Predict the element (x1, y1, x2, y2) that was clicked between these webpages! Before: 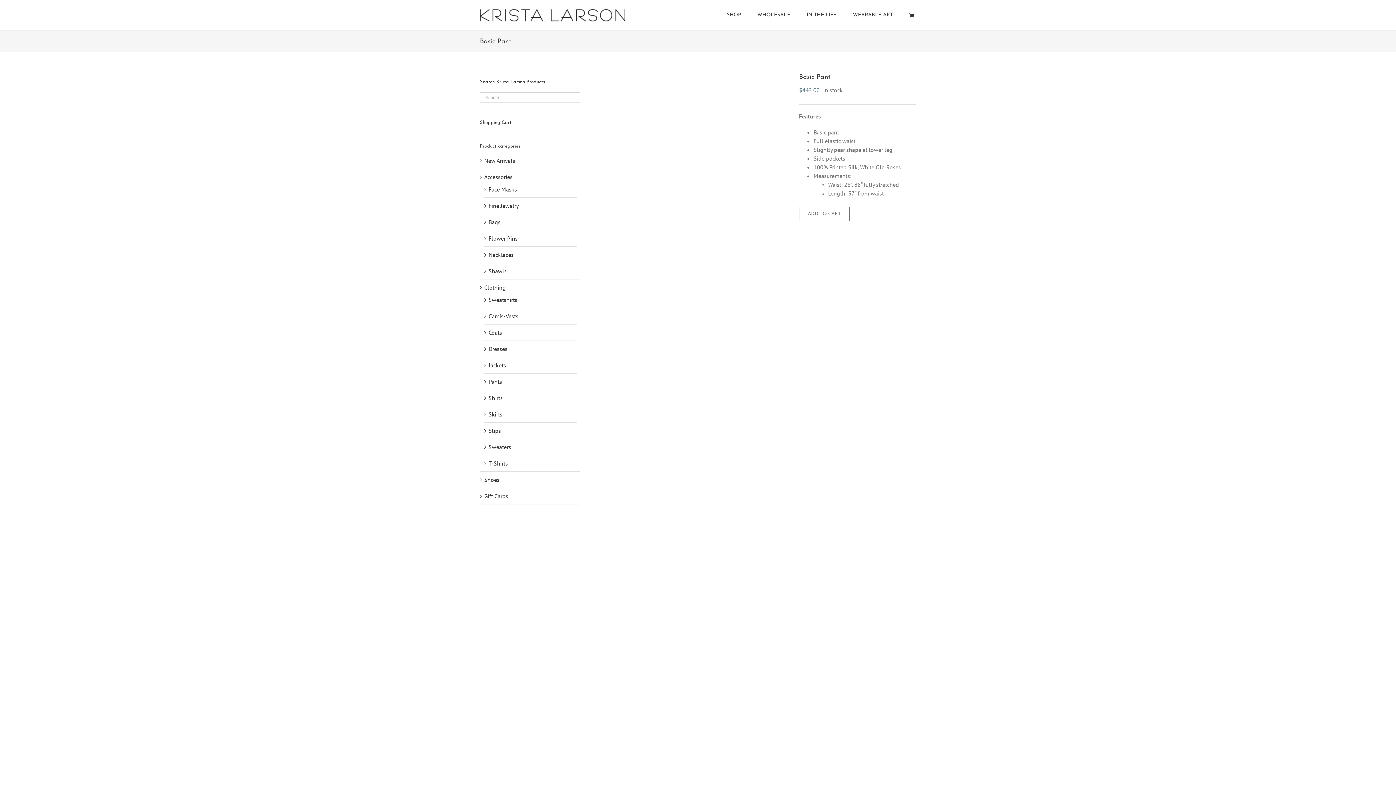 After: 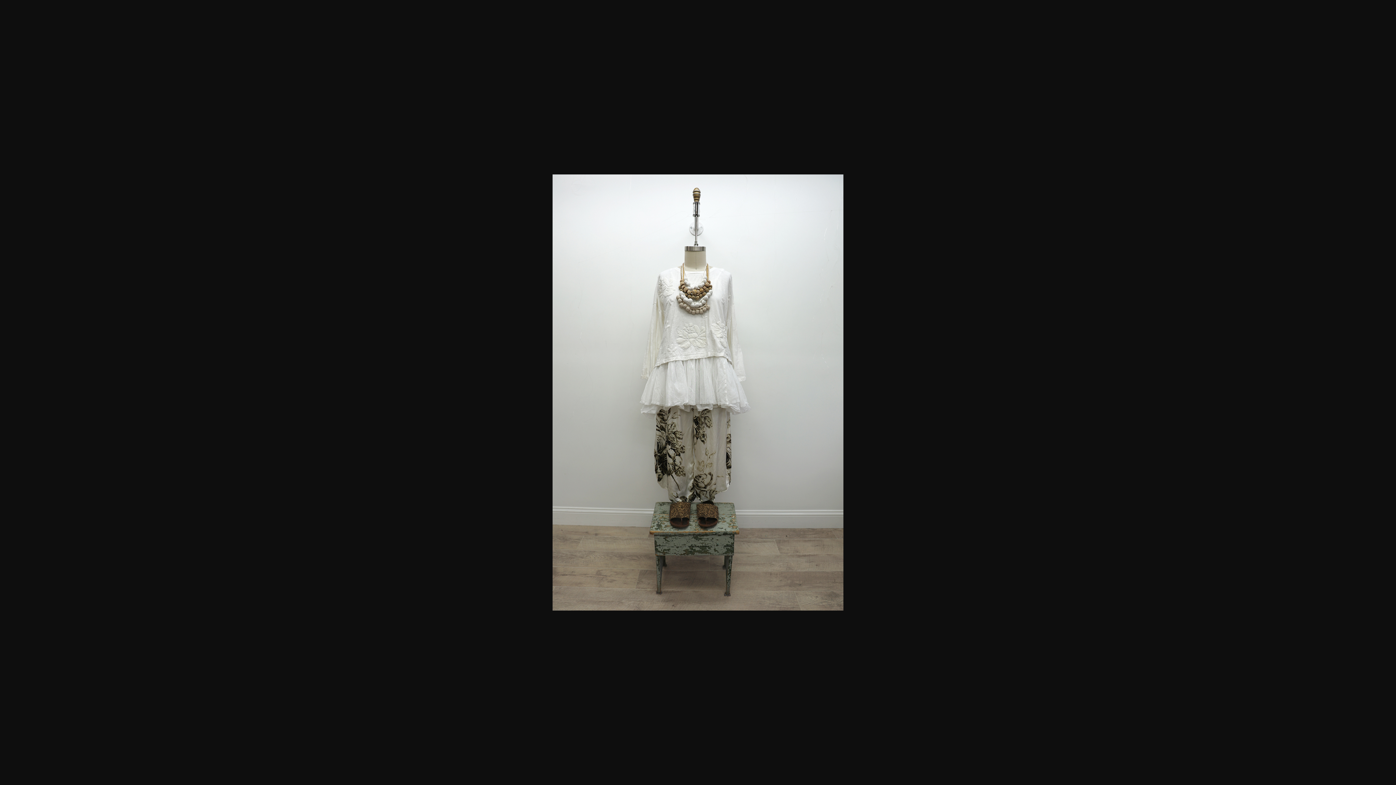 Action: bbox: (606, 72, 788, 890)